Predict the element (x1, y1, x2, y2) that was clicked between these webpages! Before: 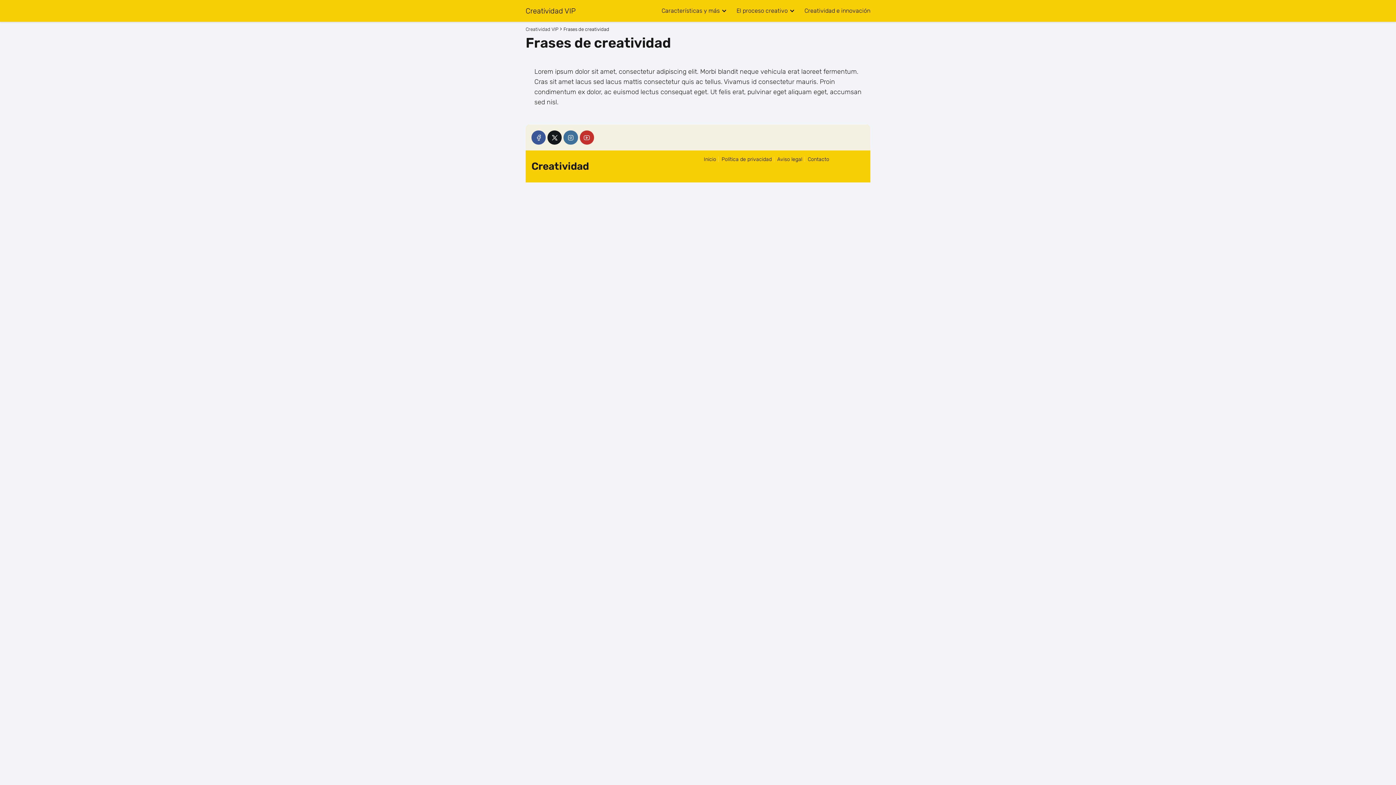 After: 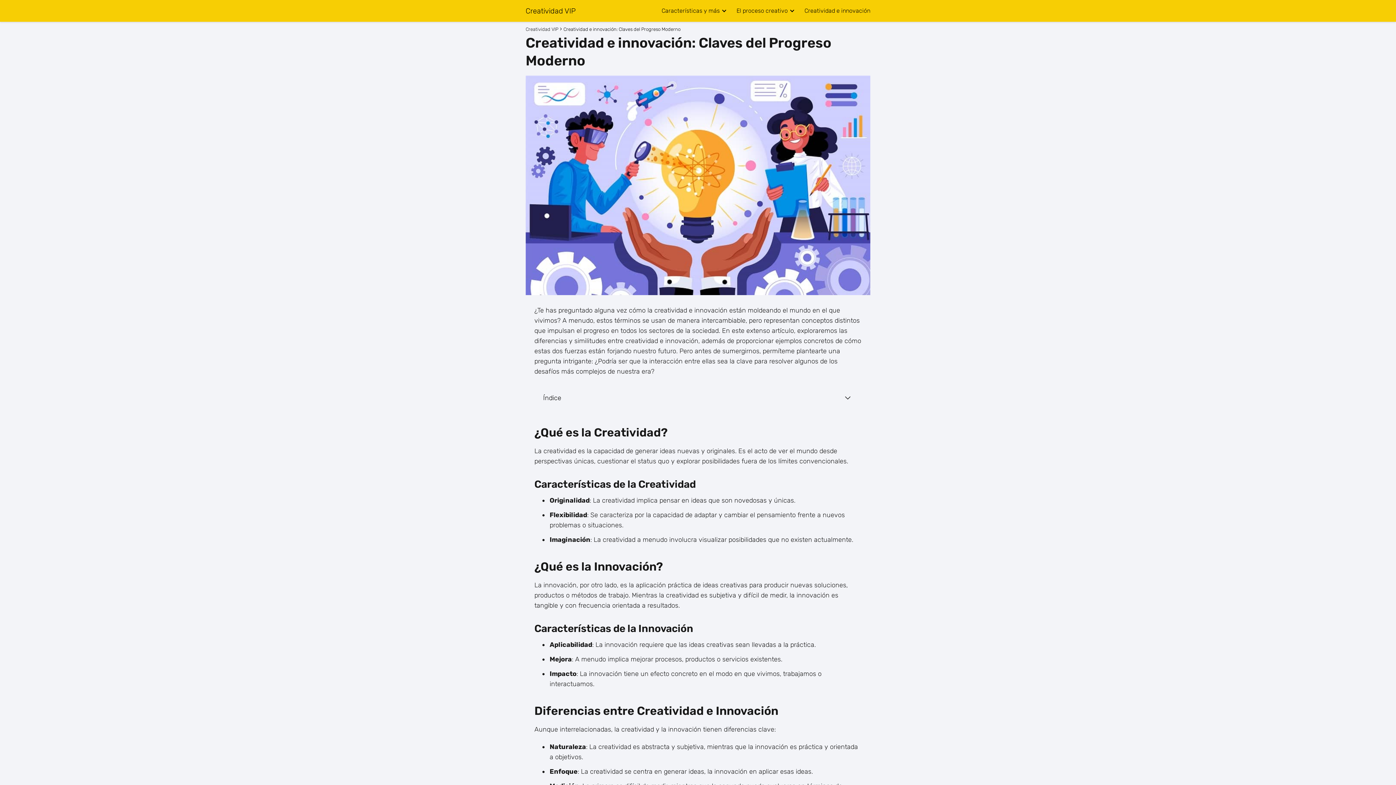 Action: label: Creatividad e innovación bbox: (804, 7, 870, 14)